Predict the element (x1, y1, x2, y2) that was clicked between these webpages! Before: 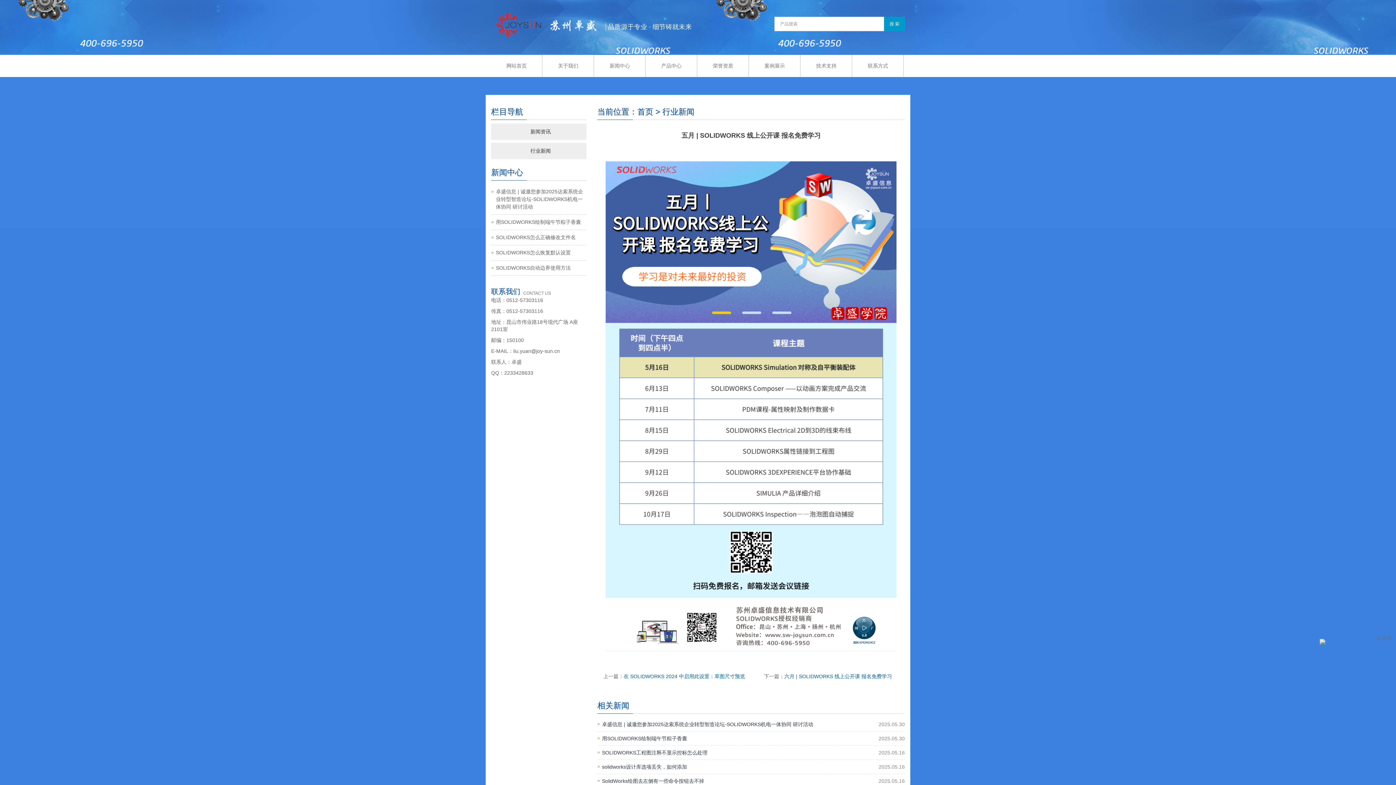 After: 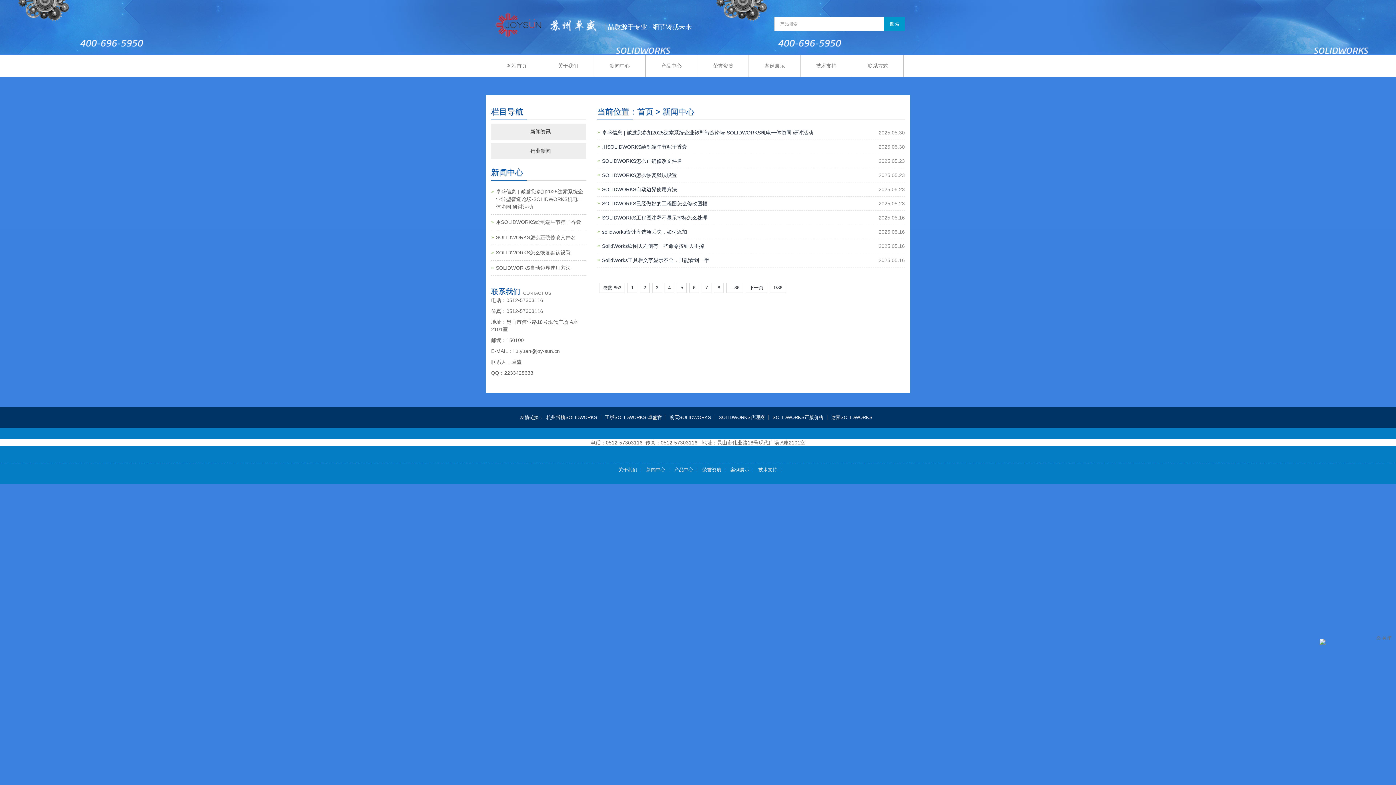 Action: bbox: (594, 54, 645, 76) label: 新闻中心